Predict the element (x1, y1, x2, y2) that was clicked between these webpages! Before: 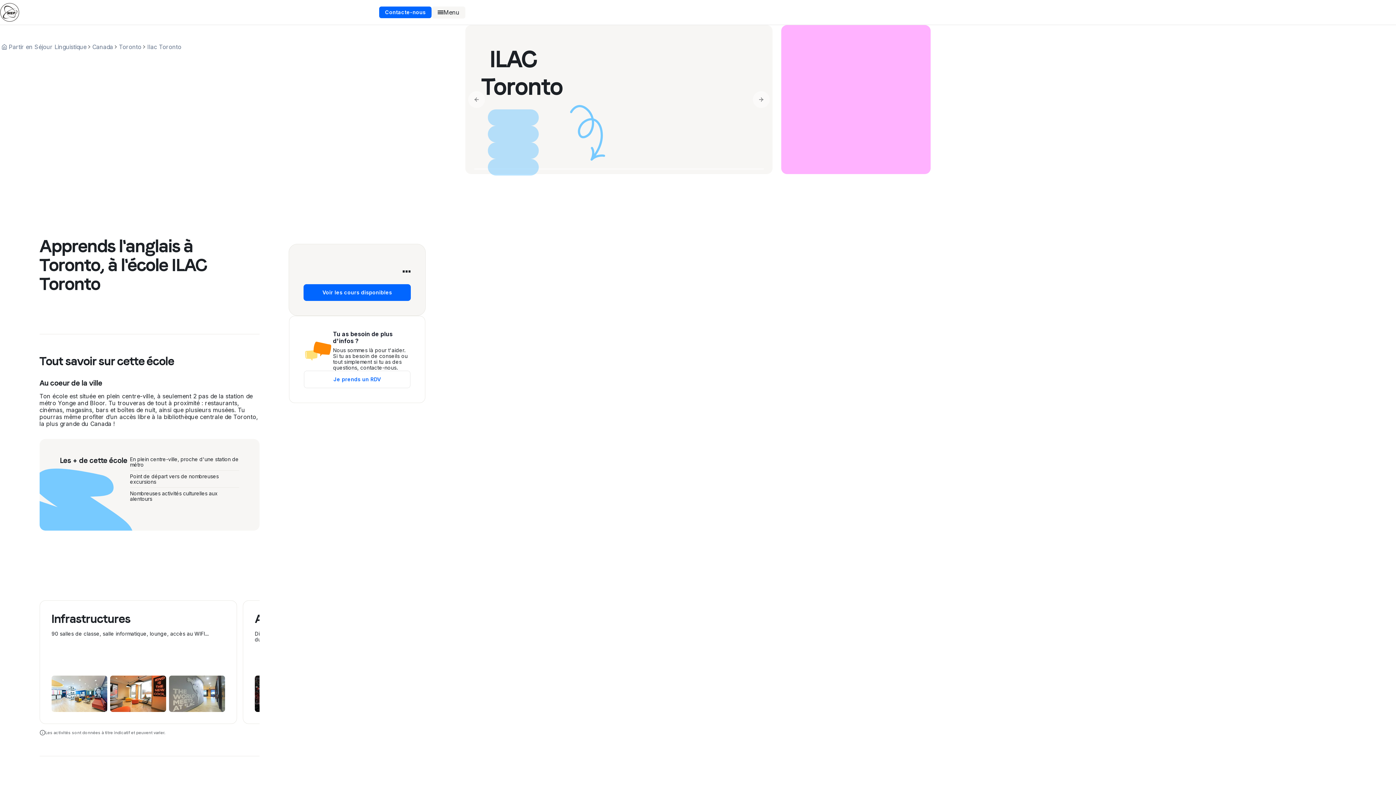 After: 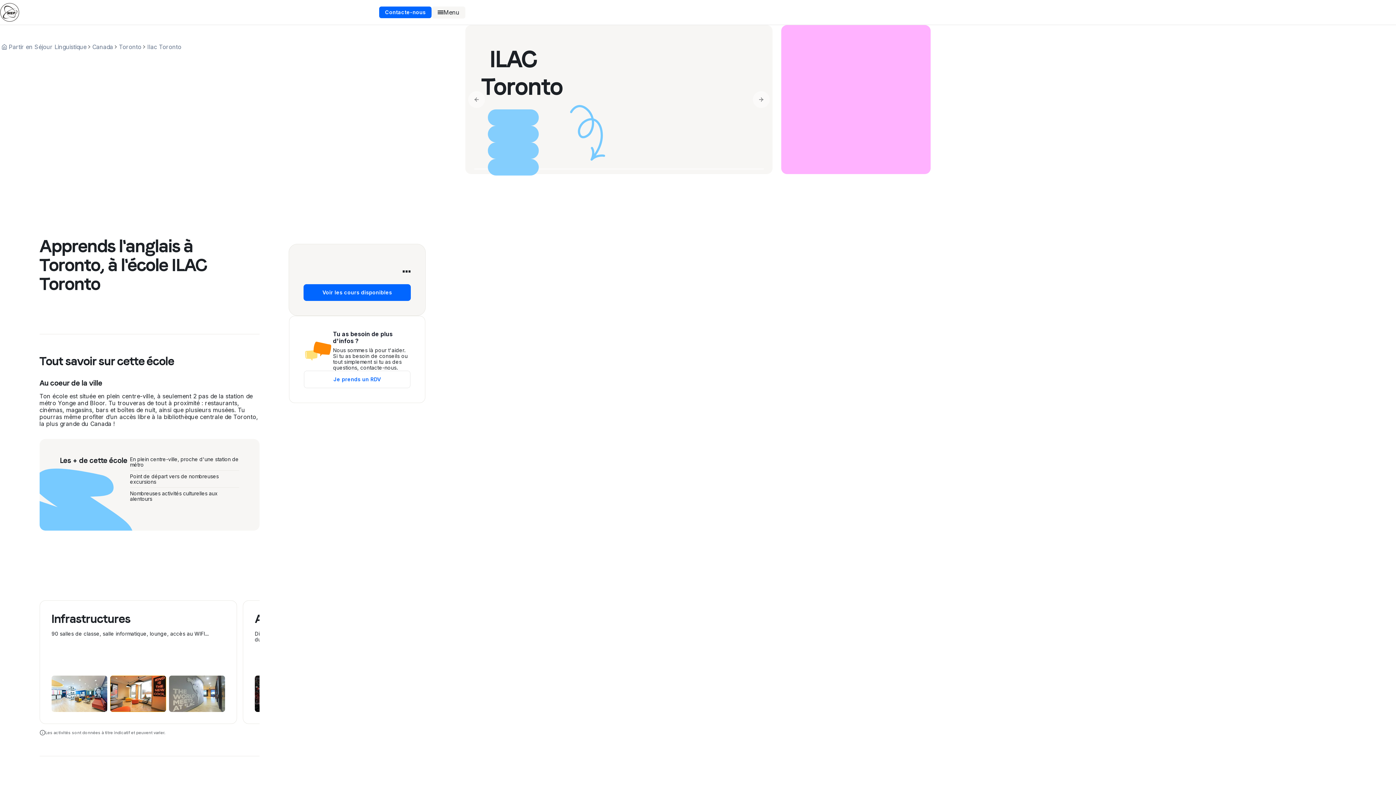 Action: bbox: (110, 675, 166, 712)